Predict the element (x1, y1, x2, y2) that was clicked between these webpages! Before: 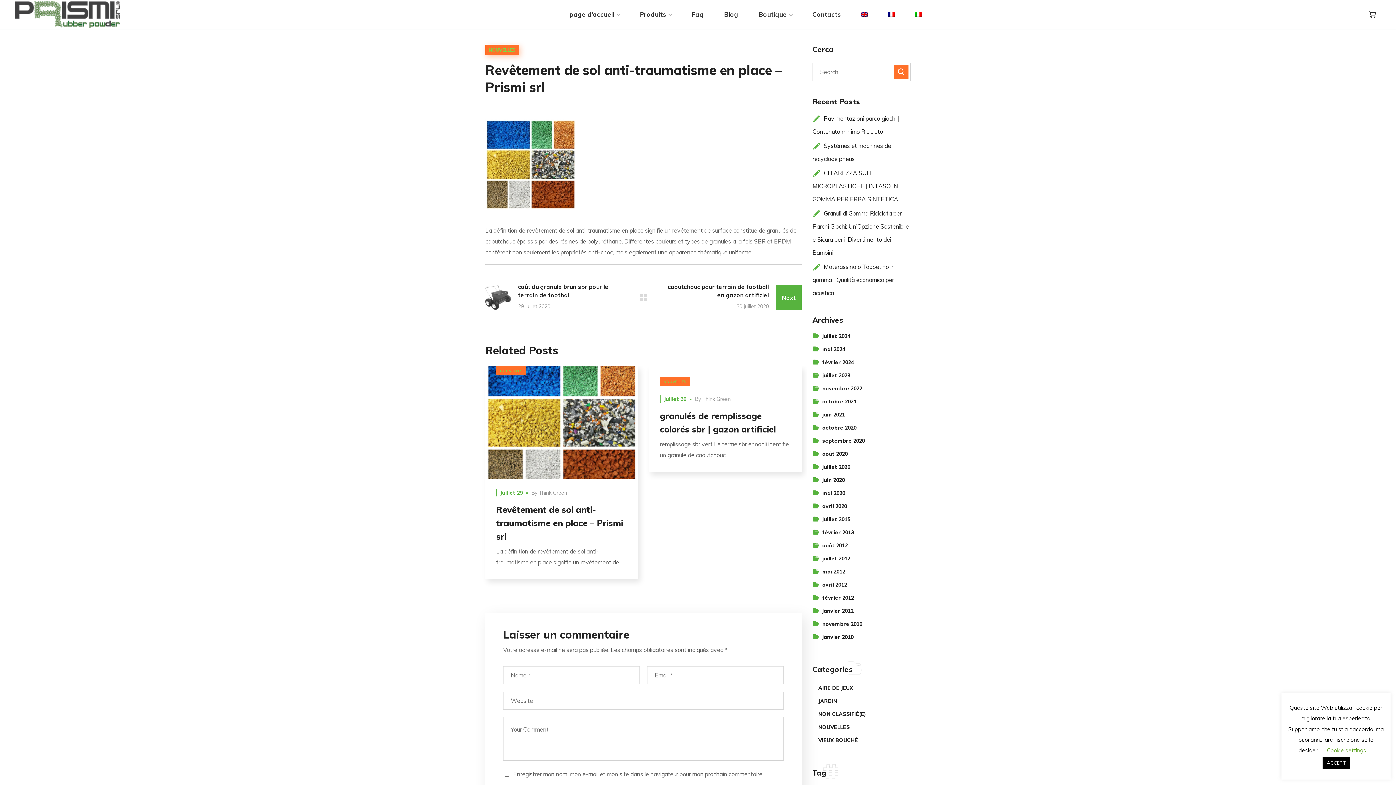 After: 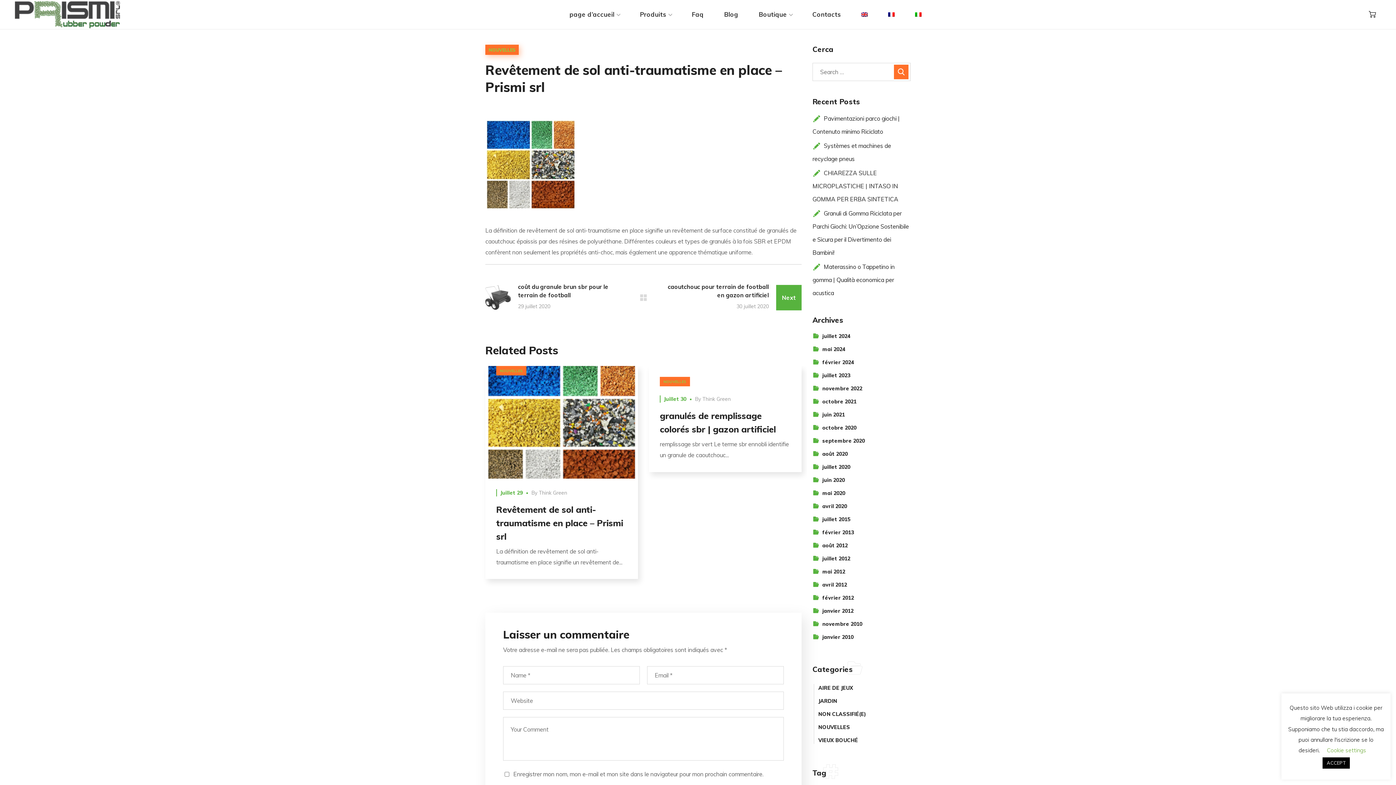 Action: bbox: (496, 504, 623, 542) label: Revêtement de sol anti-traumatisme en place – Prismi srl